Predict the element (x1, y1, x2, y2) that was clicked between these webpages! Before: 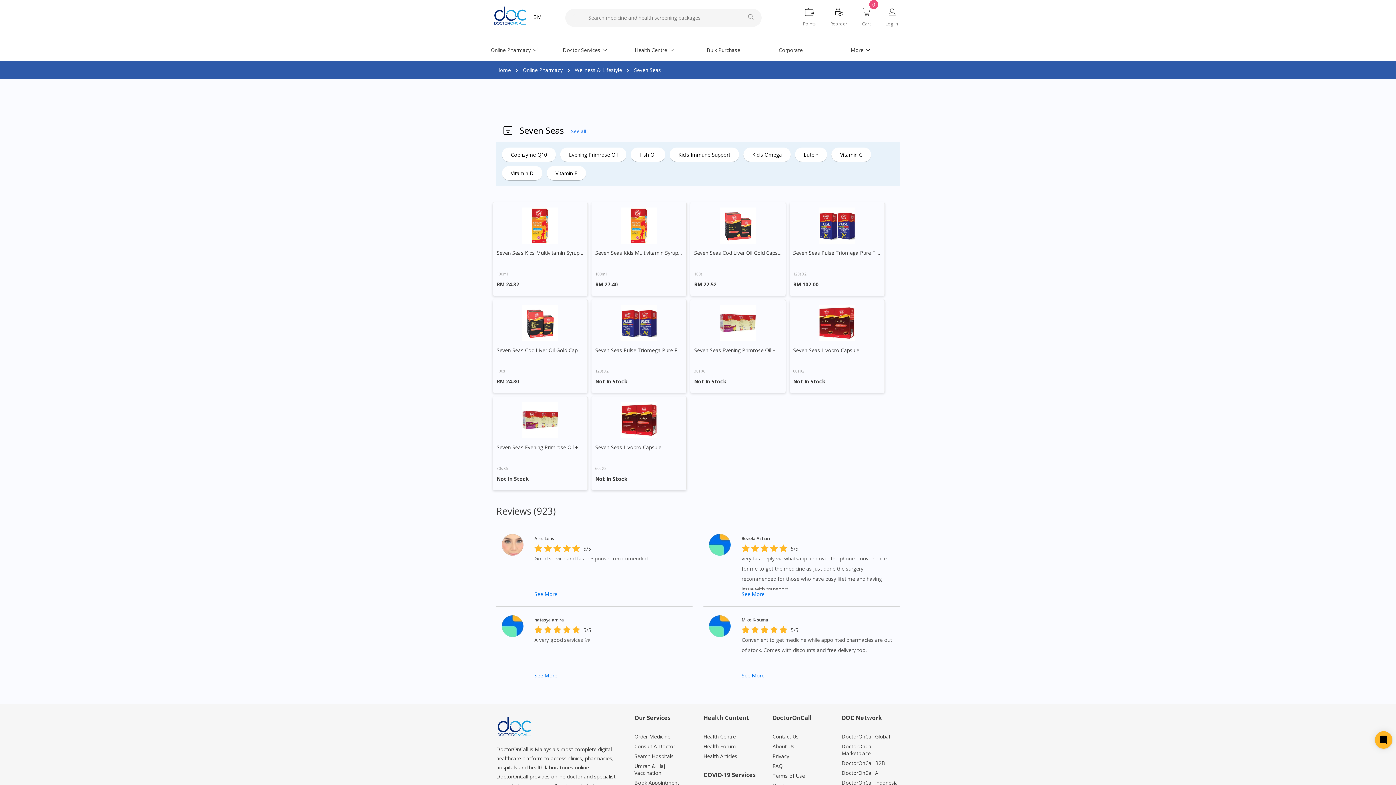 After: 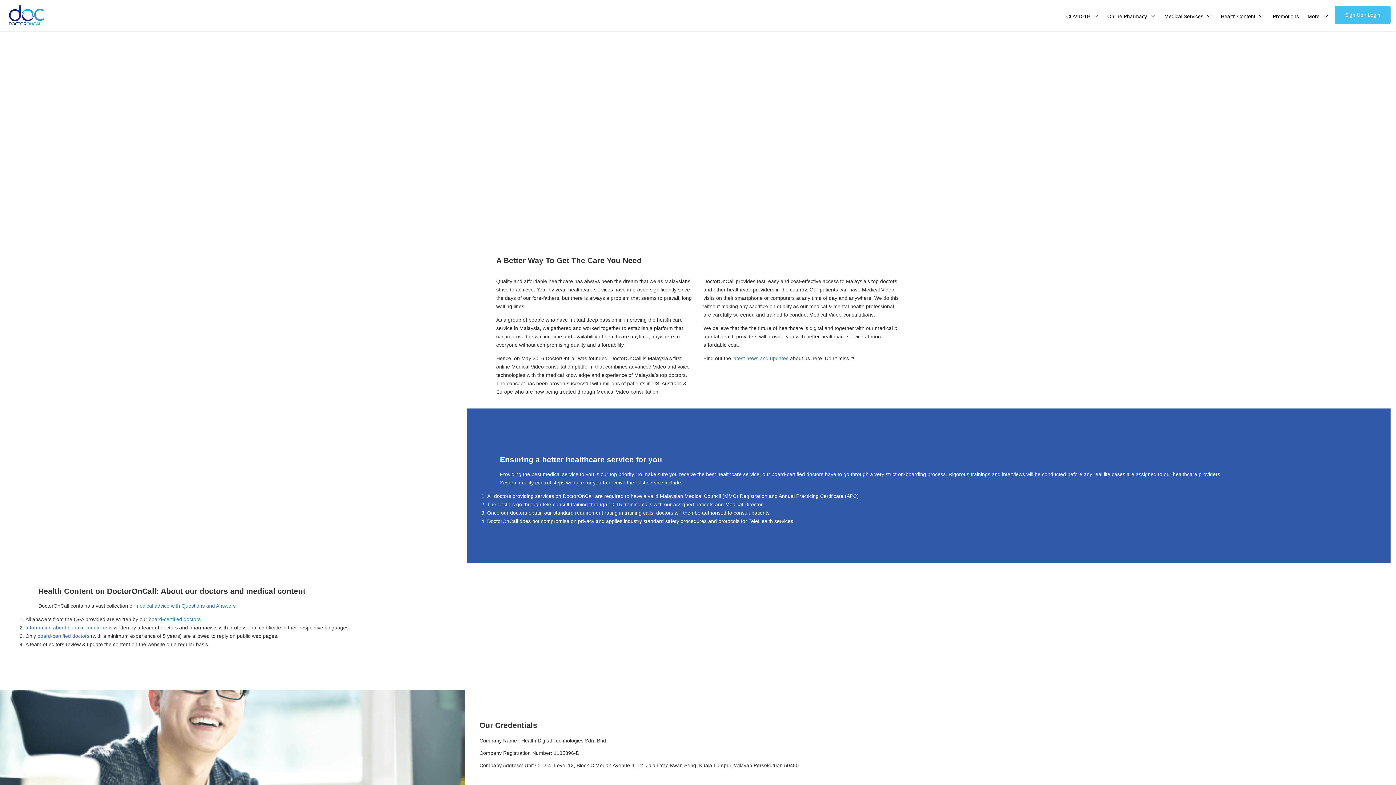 Action: label: About Us bbox: (772, 741, 830, 751)